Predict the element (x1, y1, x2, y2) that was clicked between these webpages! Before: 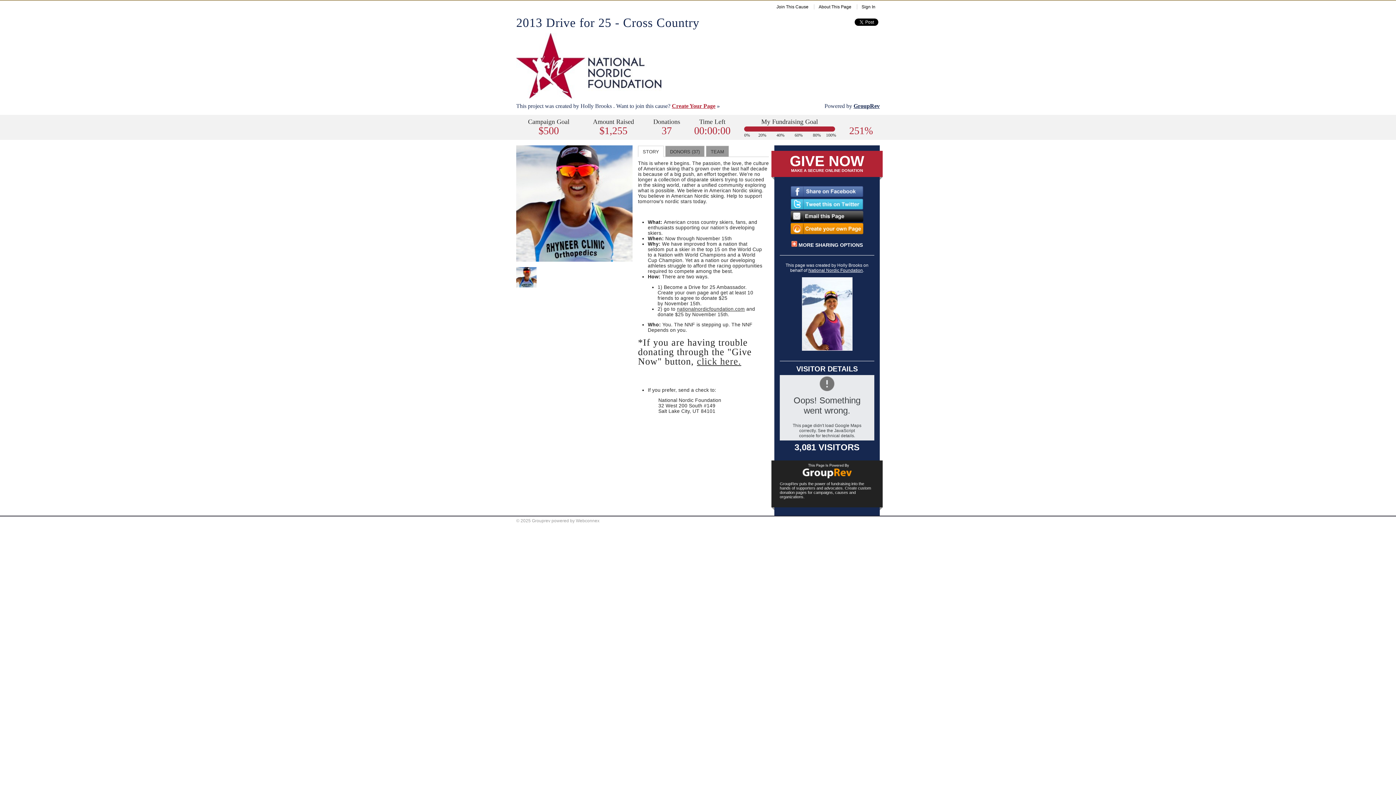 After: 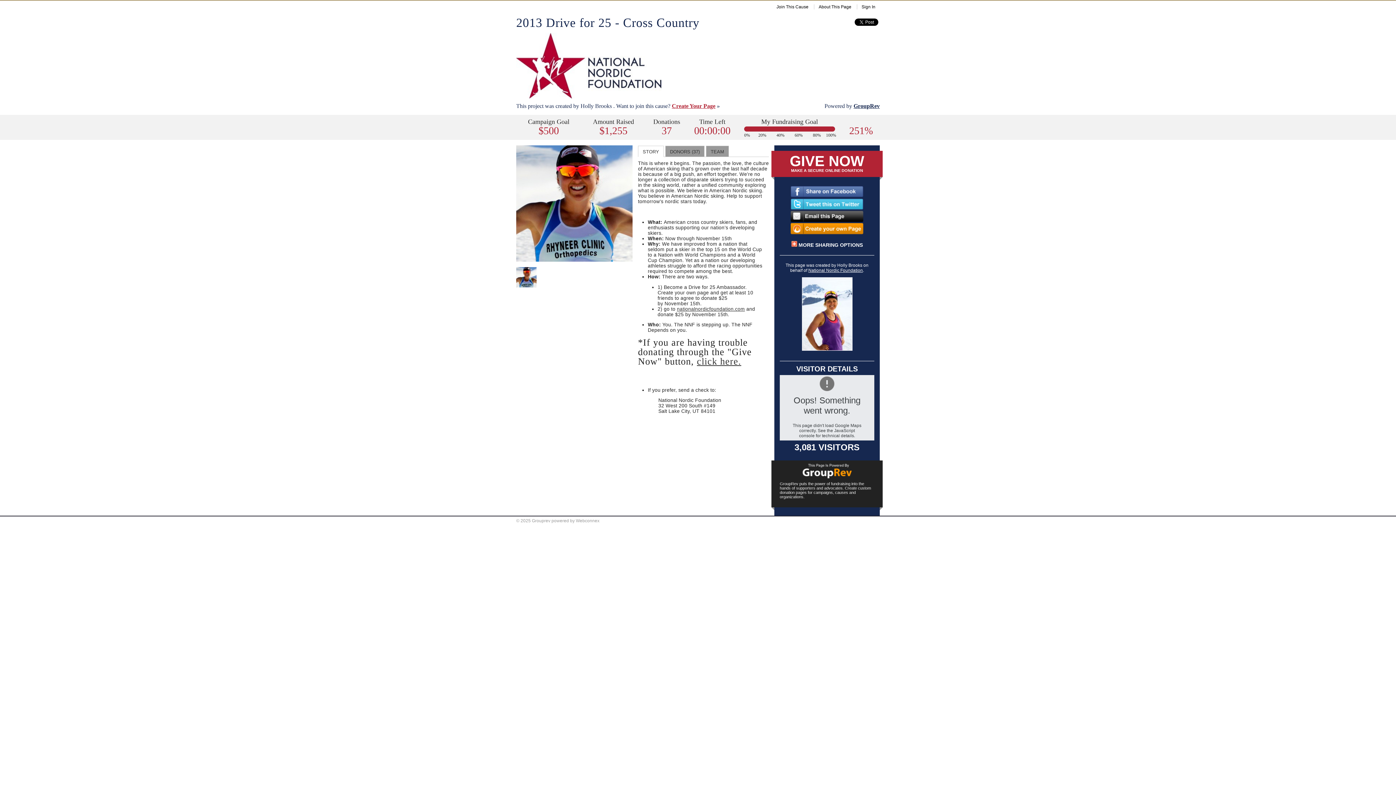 Action: bbox: (790, 217, 863, 223)